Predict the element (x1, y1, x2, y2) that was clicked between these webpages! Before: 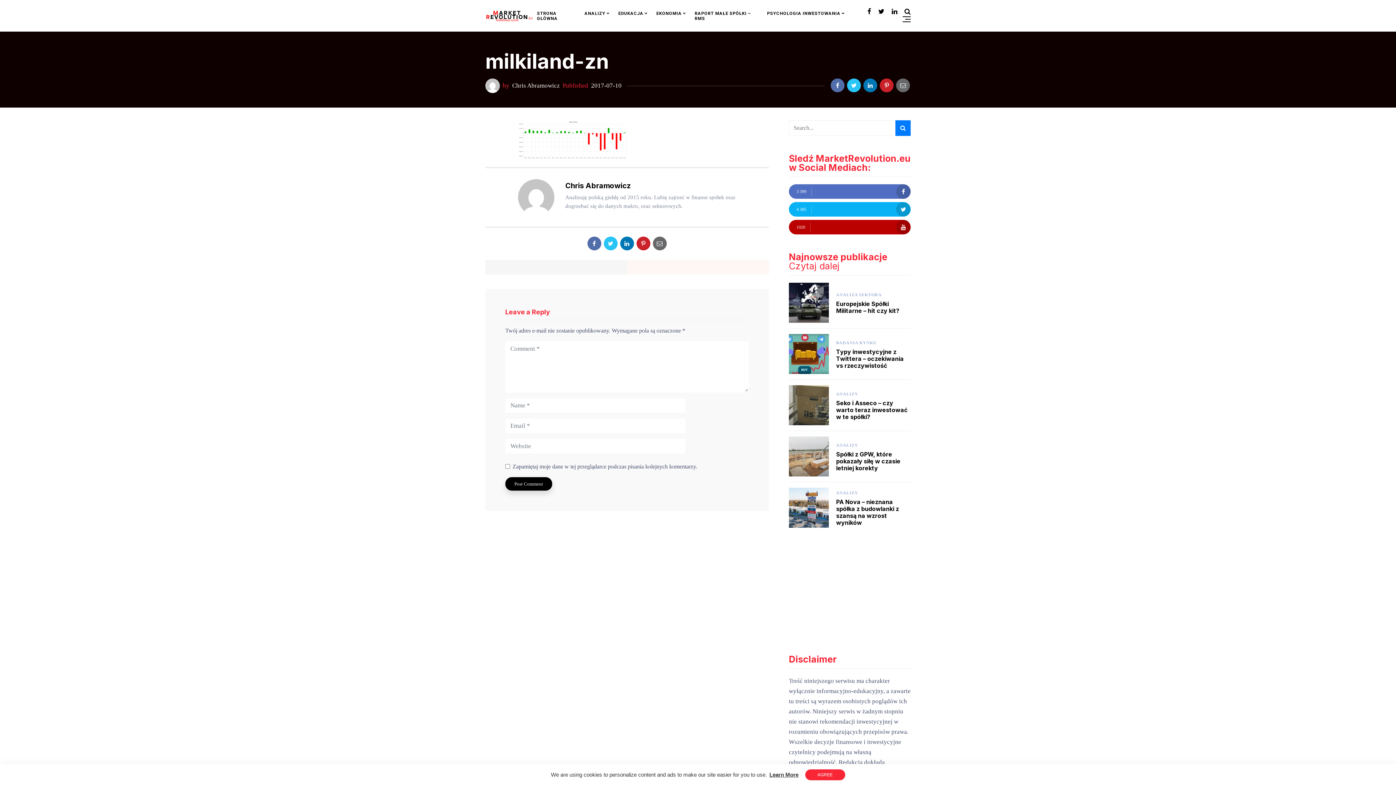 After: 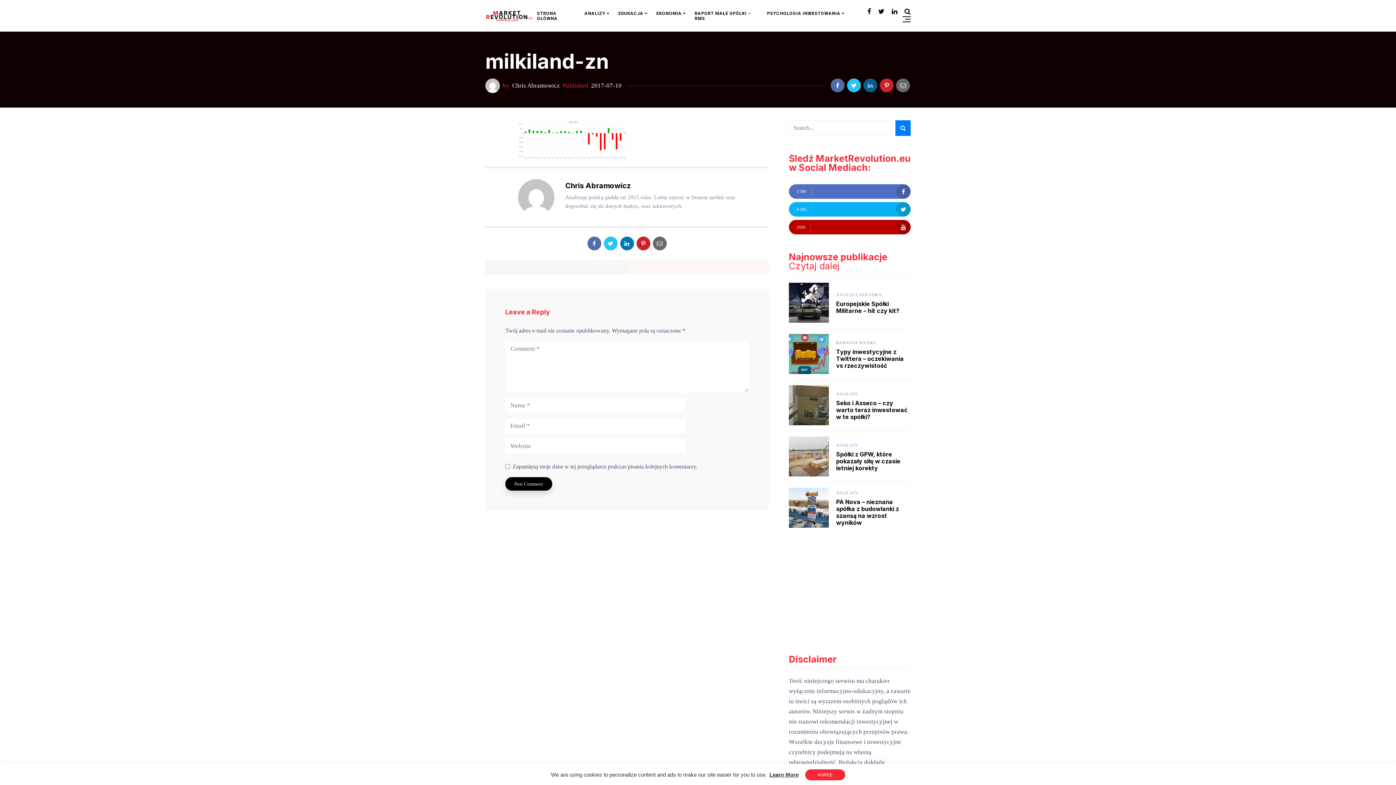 Action: bbox: (863, 78, 877, 92)